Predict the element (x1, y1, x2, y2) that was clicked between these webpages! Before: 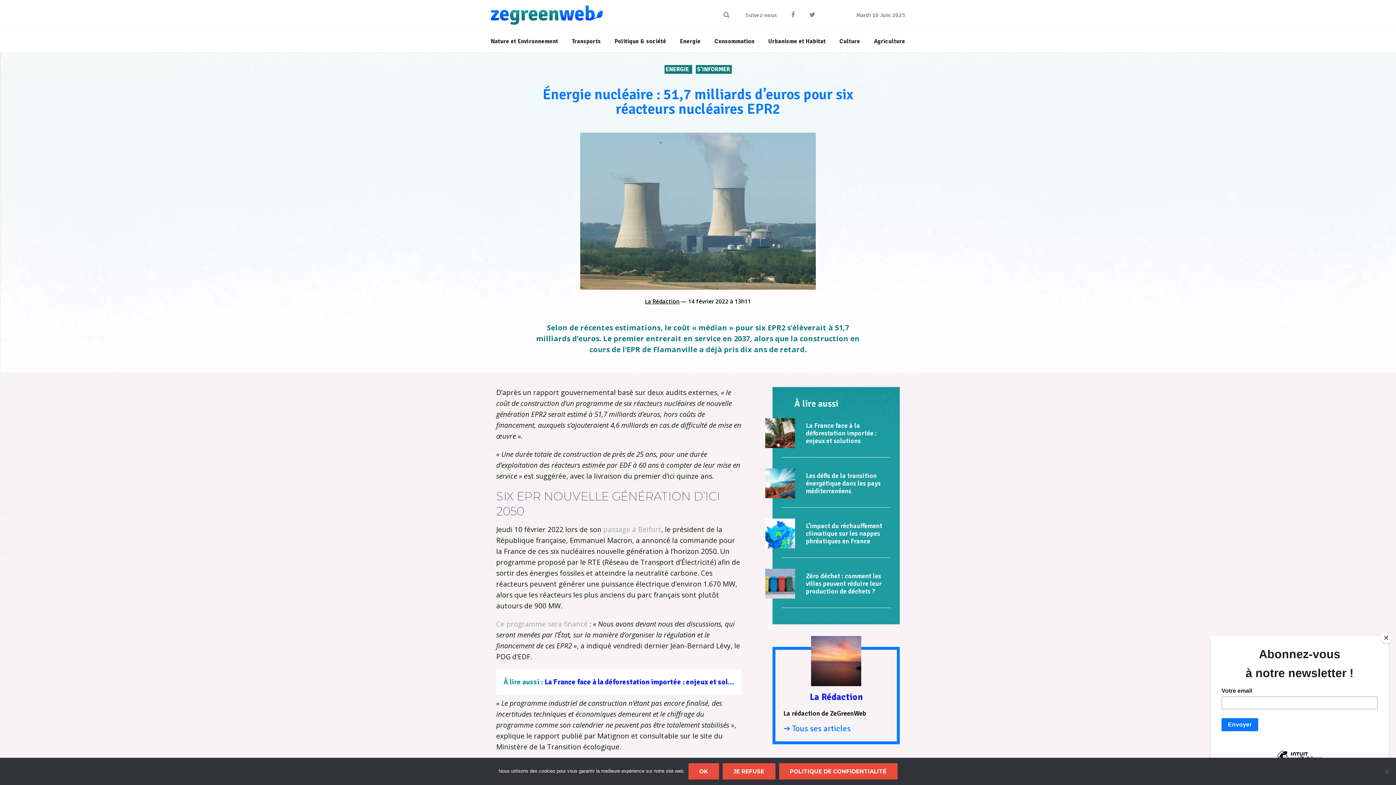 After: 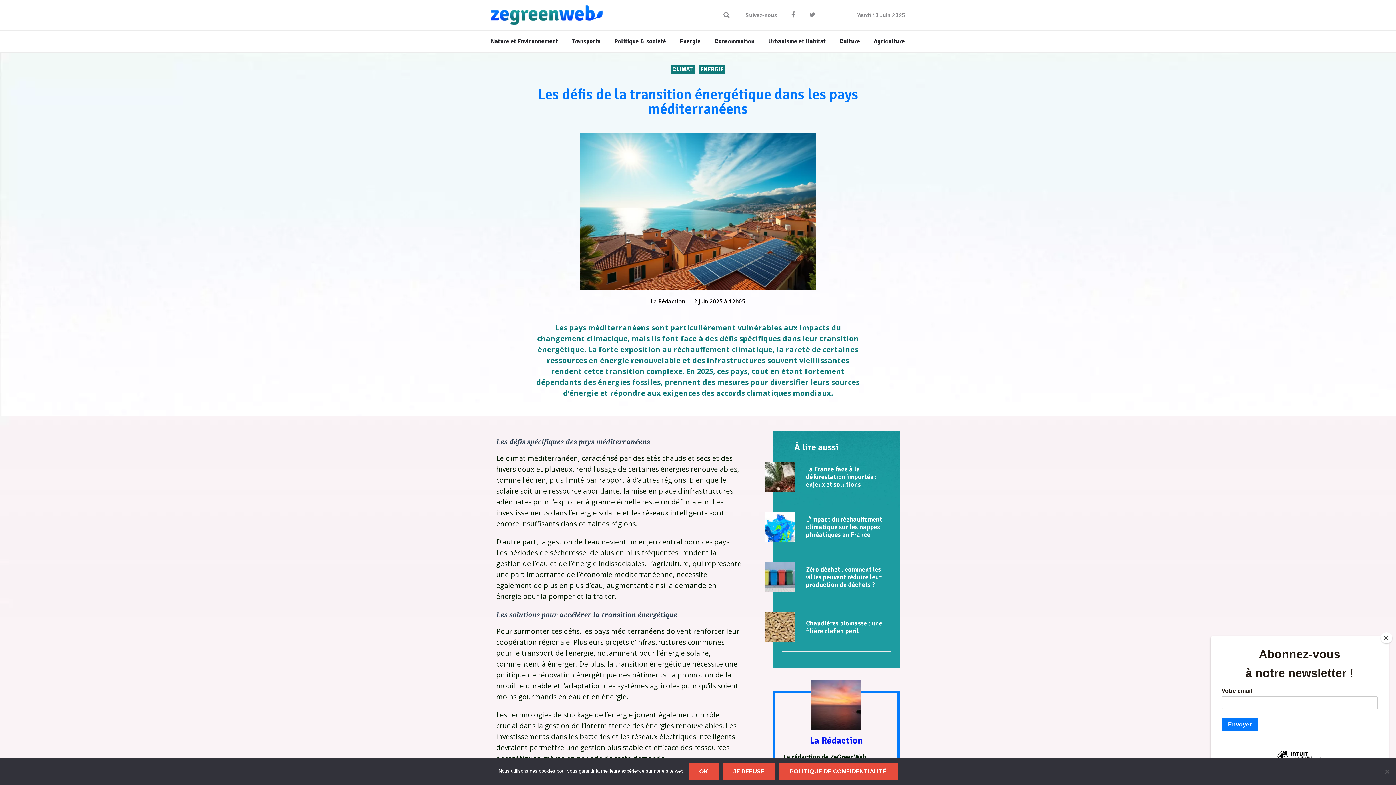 Action: bbox: (765, 468, 795, 498)